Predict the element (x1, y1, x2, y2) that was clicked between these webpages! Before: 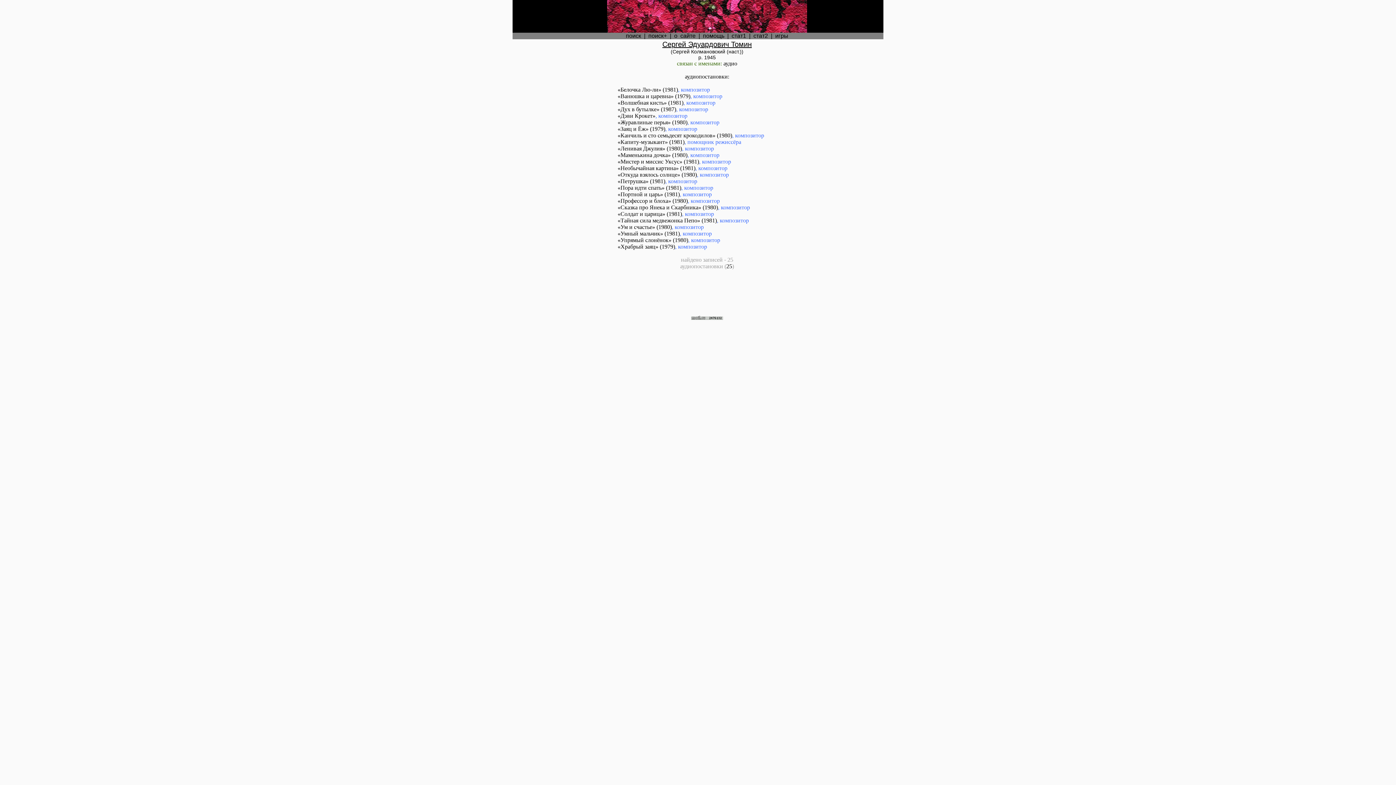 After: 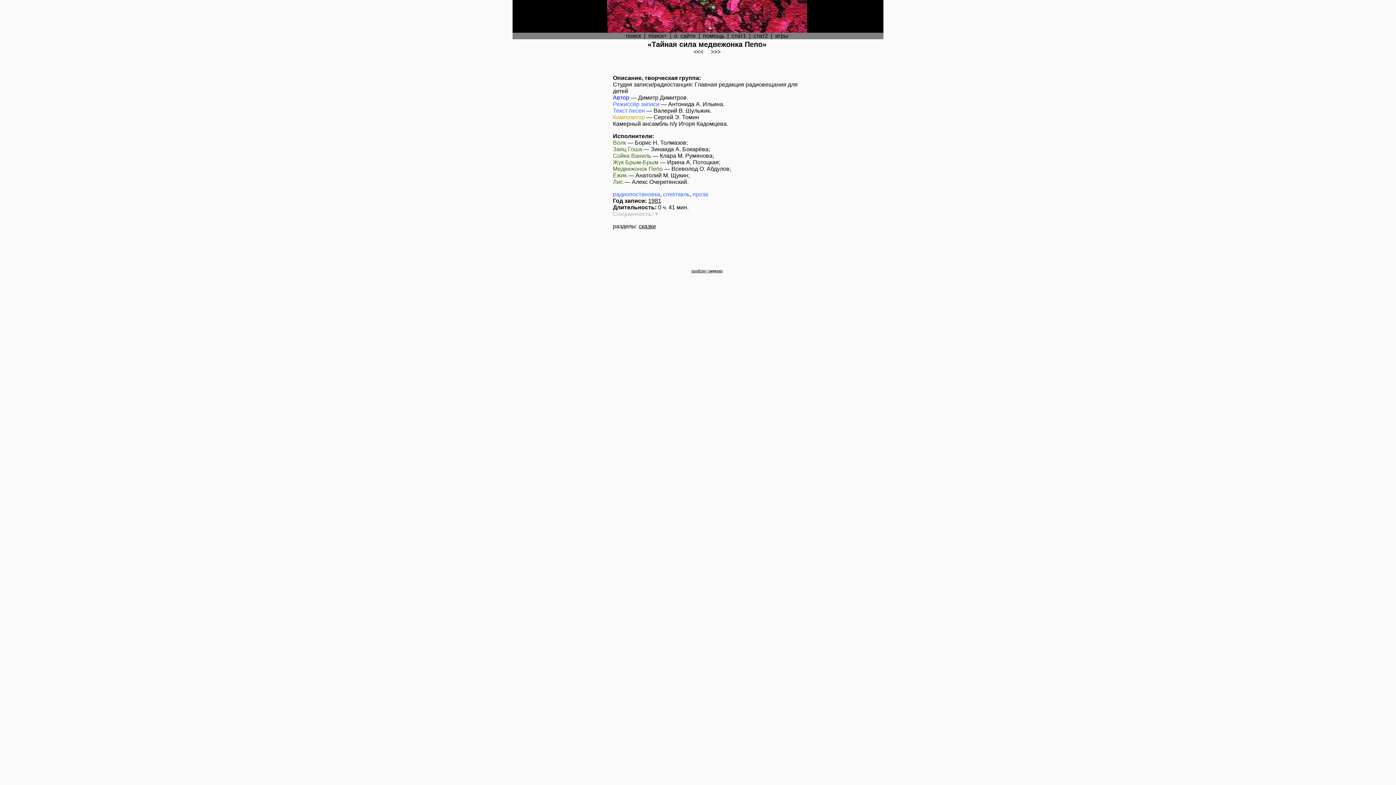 Action: bbox: (617, 217, 700, 223) label: «Тайная сила медвежонка Пепо»